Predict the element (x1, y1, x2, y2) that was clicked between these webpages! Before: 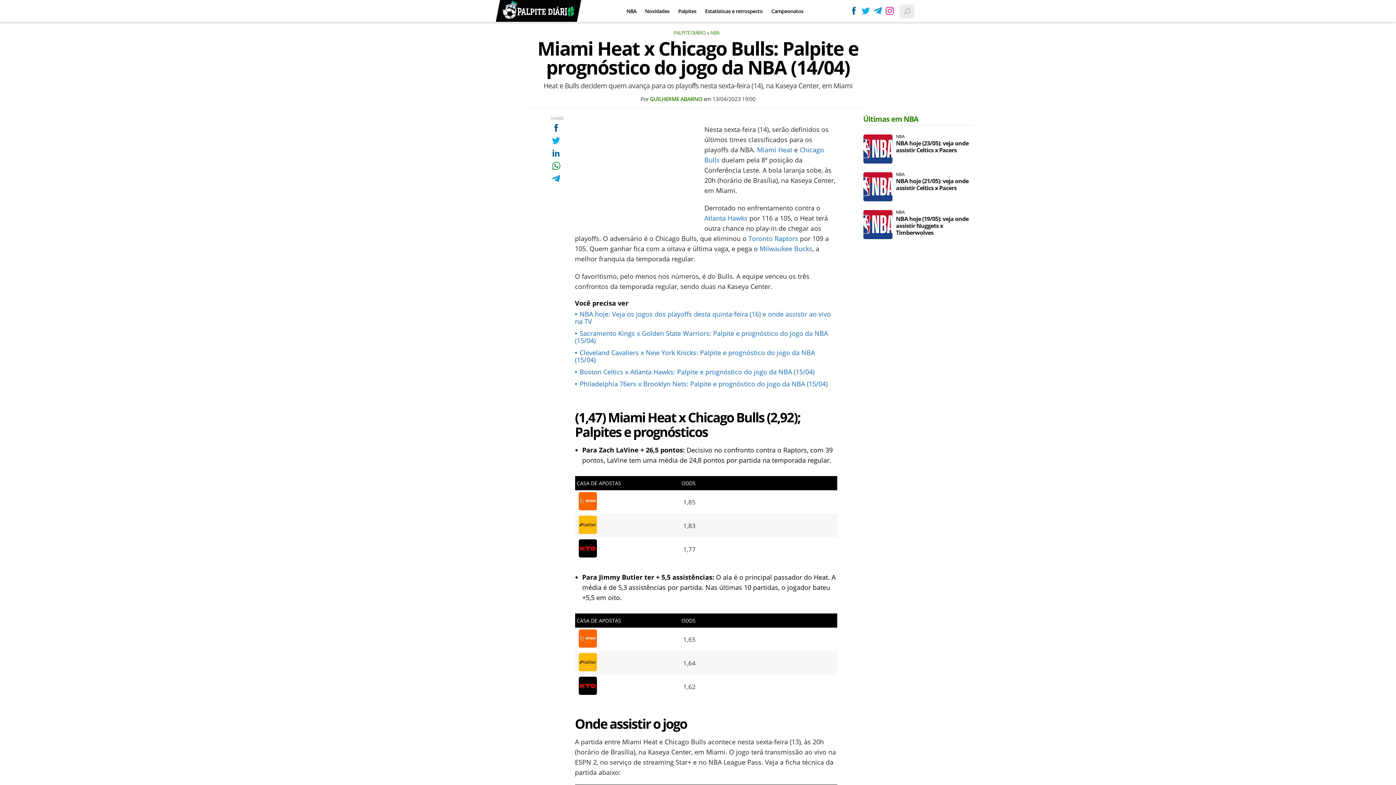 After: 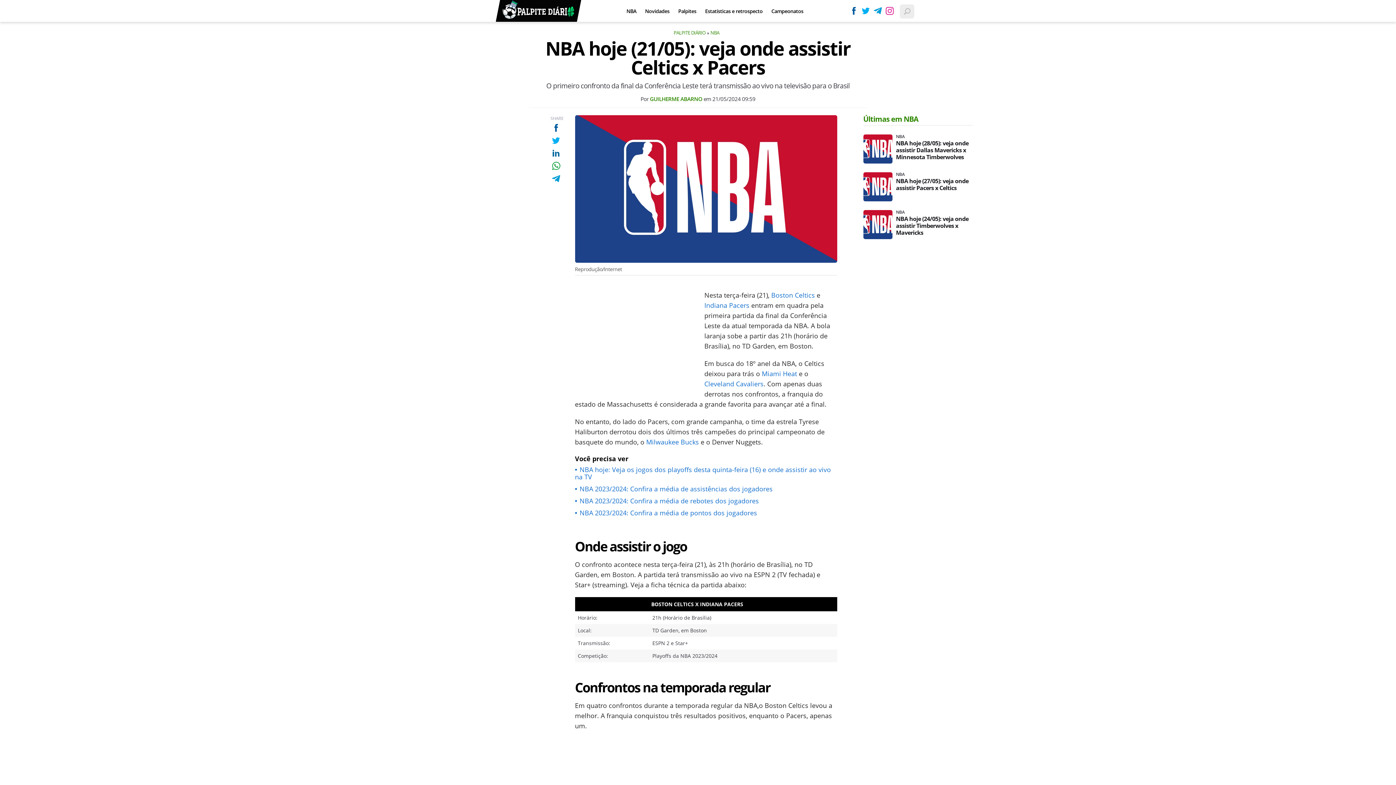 Action: label: NBA hoje (21/05): veja onde assistir Celtics x Pacers bbox: (896, 177, 972, 191)